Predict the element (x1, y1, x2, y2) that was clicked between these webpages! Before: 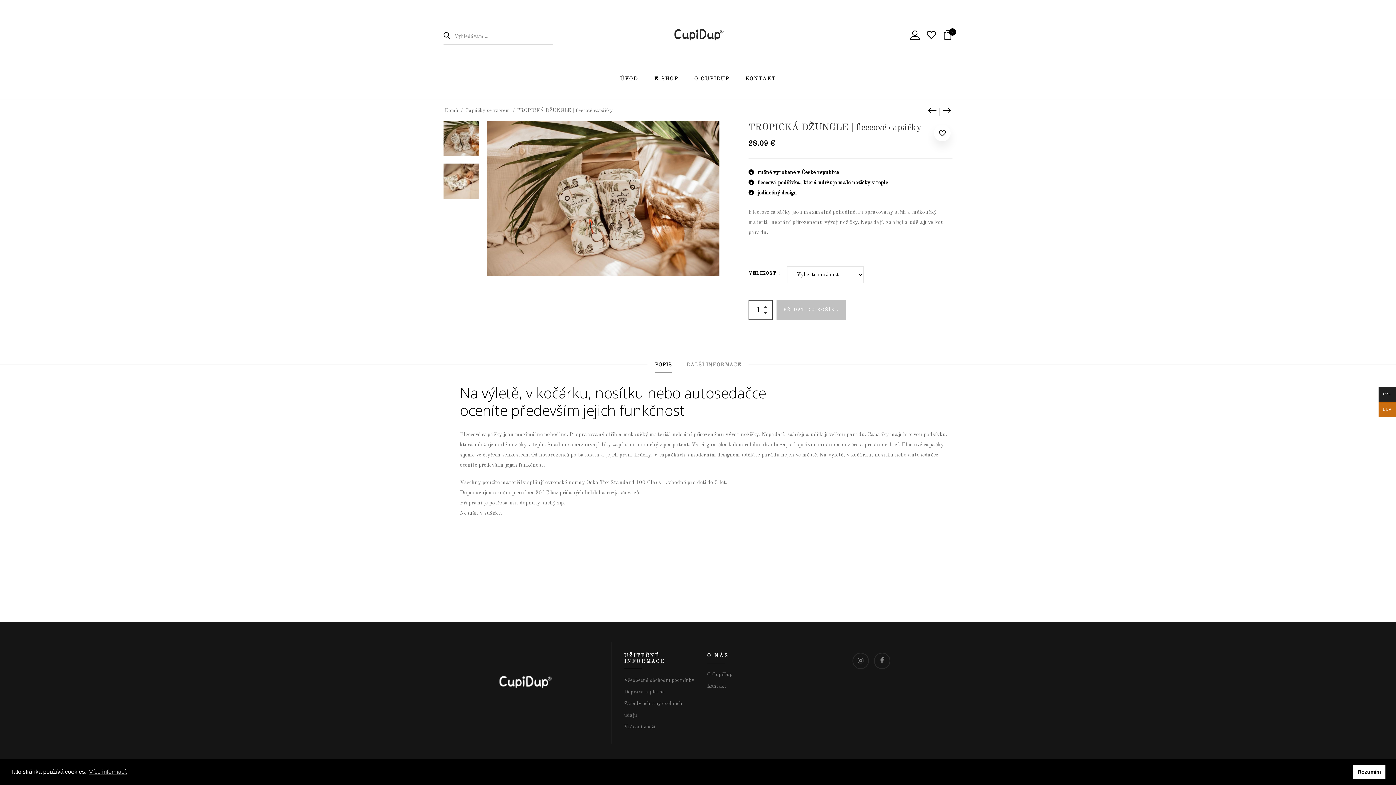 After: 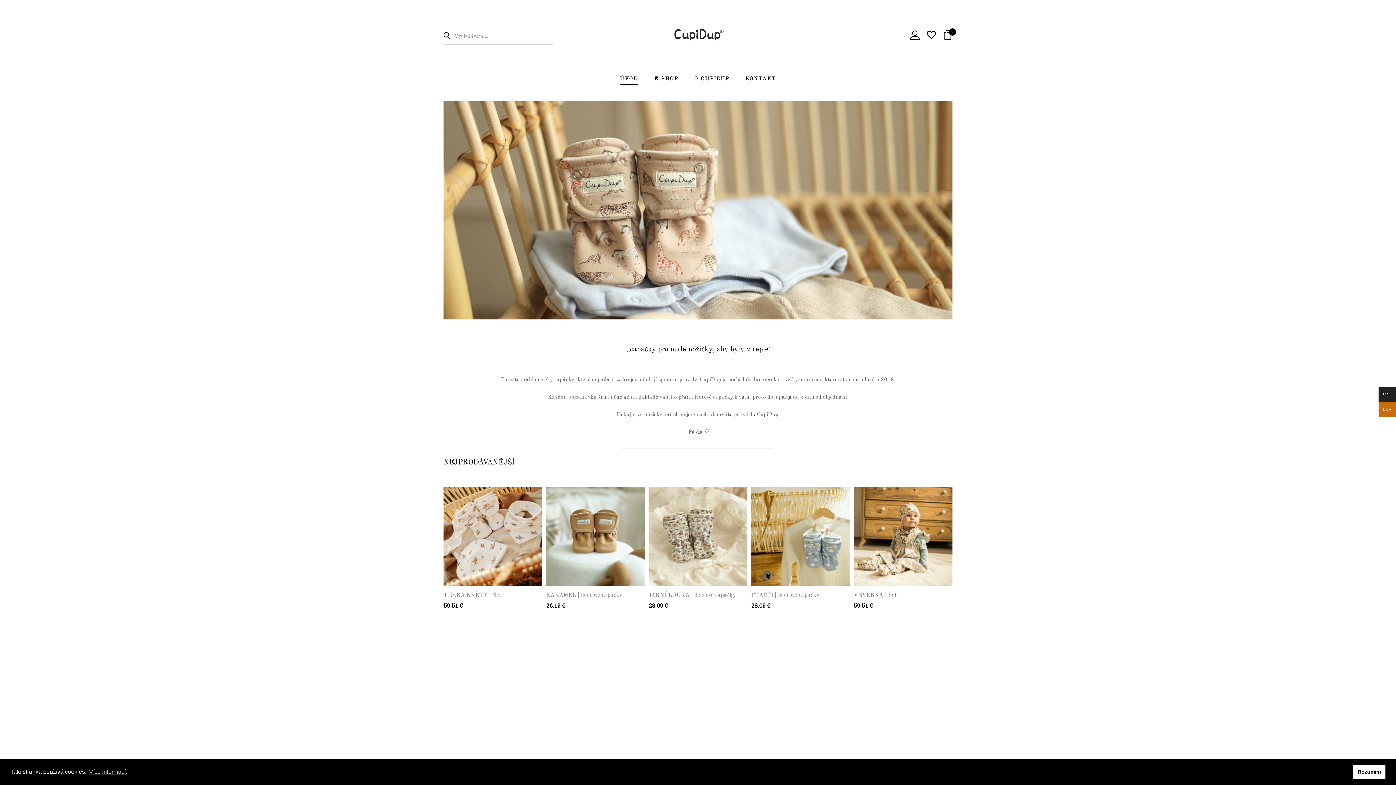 Action: label: Domů bbox: (444, 108, 458, 113)